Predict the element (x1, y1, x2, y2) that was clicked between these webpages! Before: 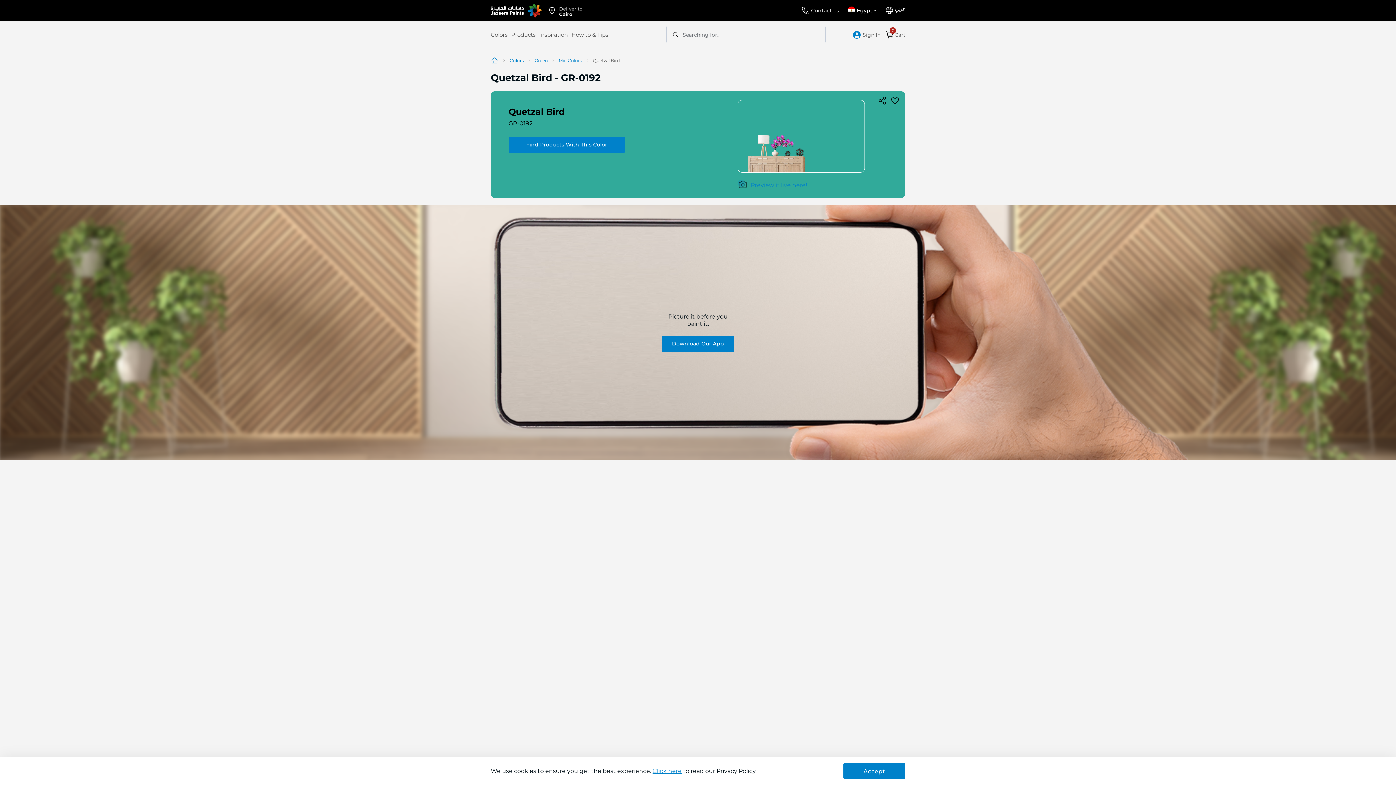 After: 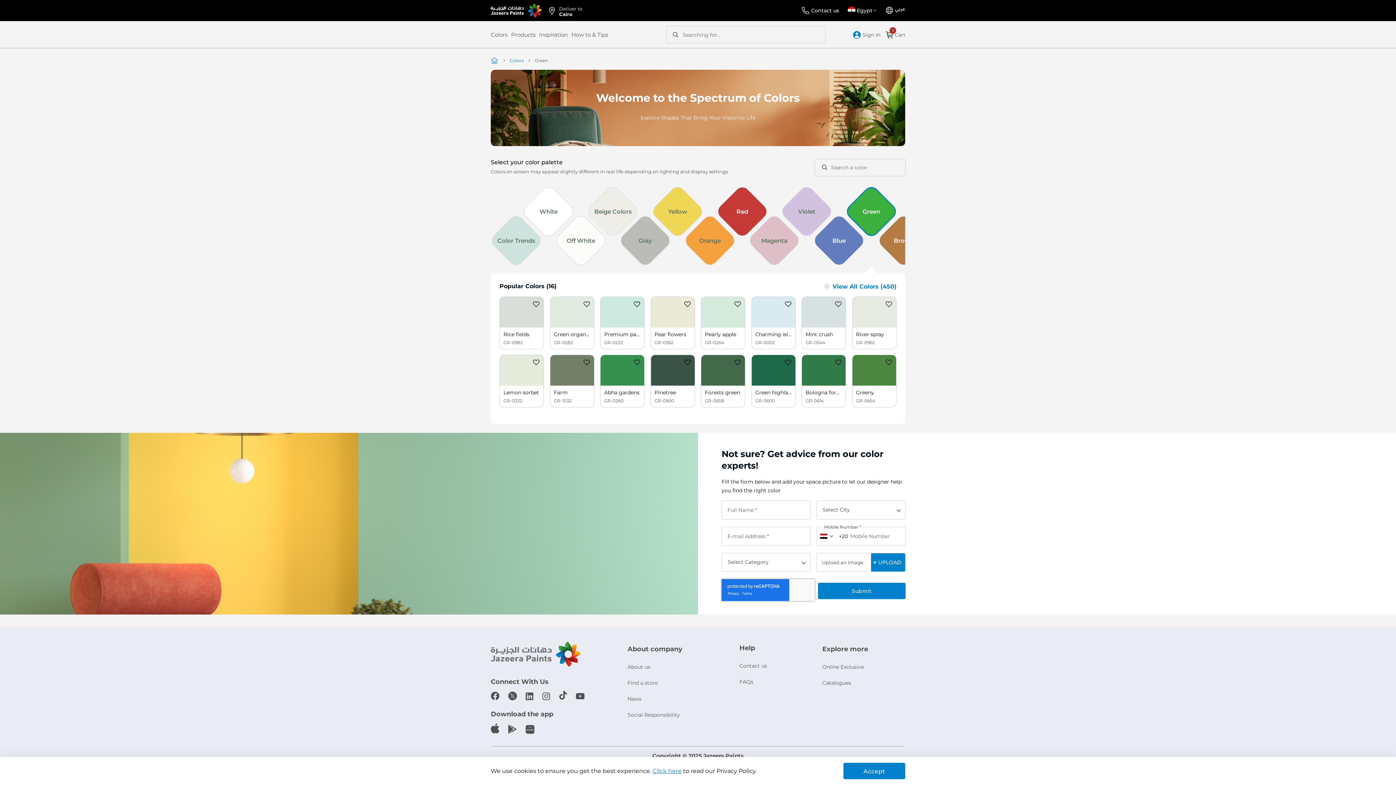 Action: label: Green bbox: (534, 57, 548, 63)